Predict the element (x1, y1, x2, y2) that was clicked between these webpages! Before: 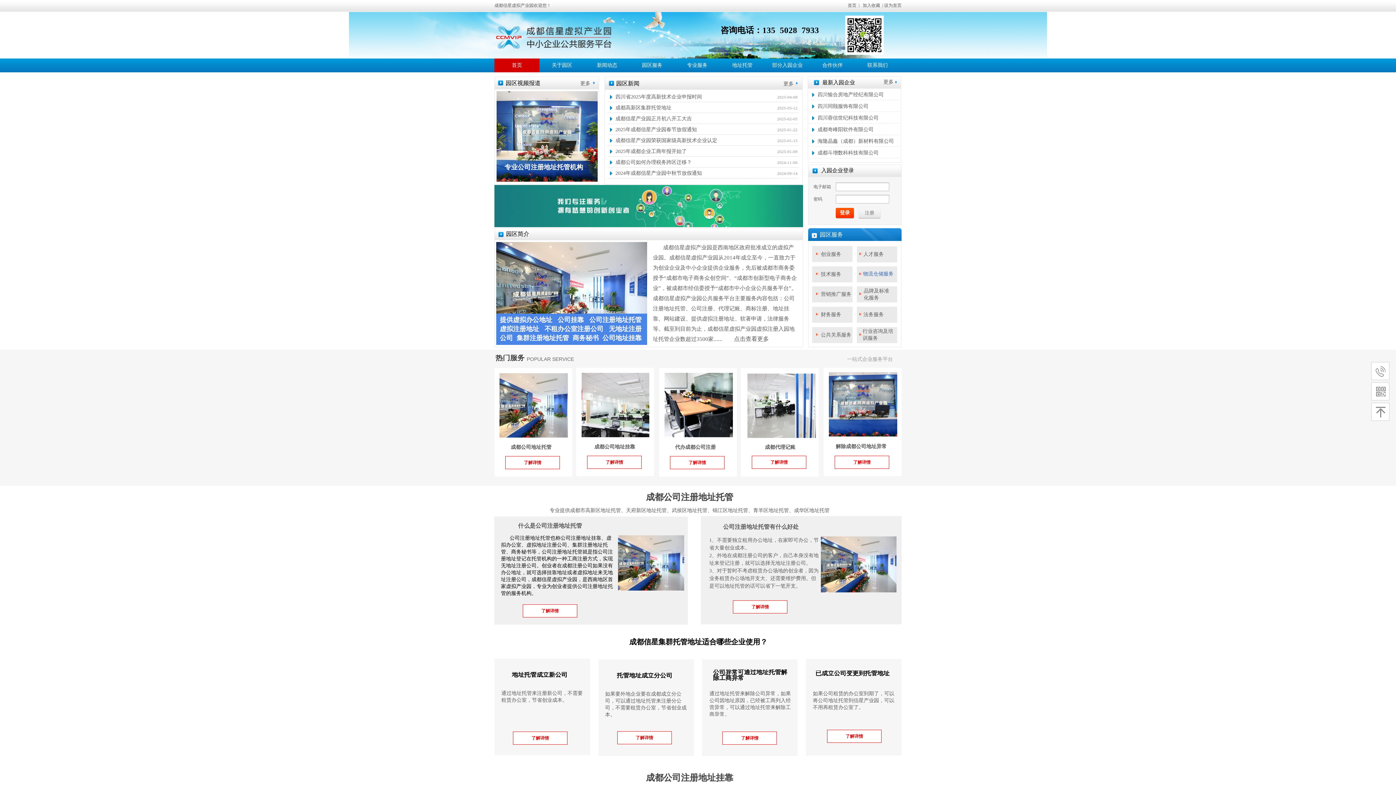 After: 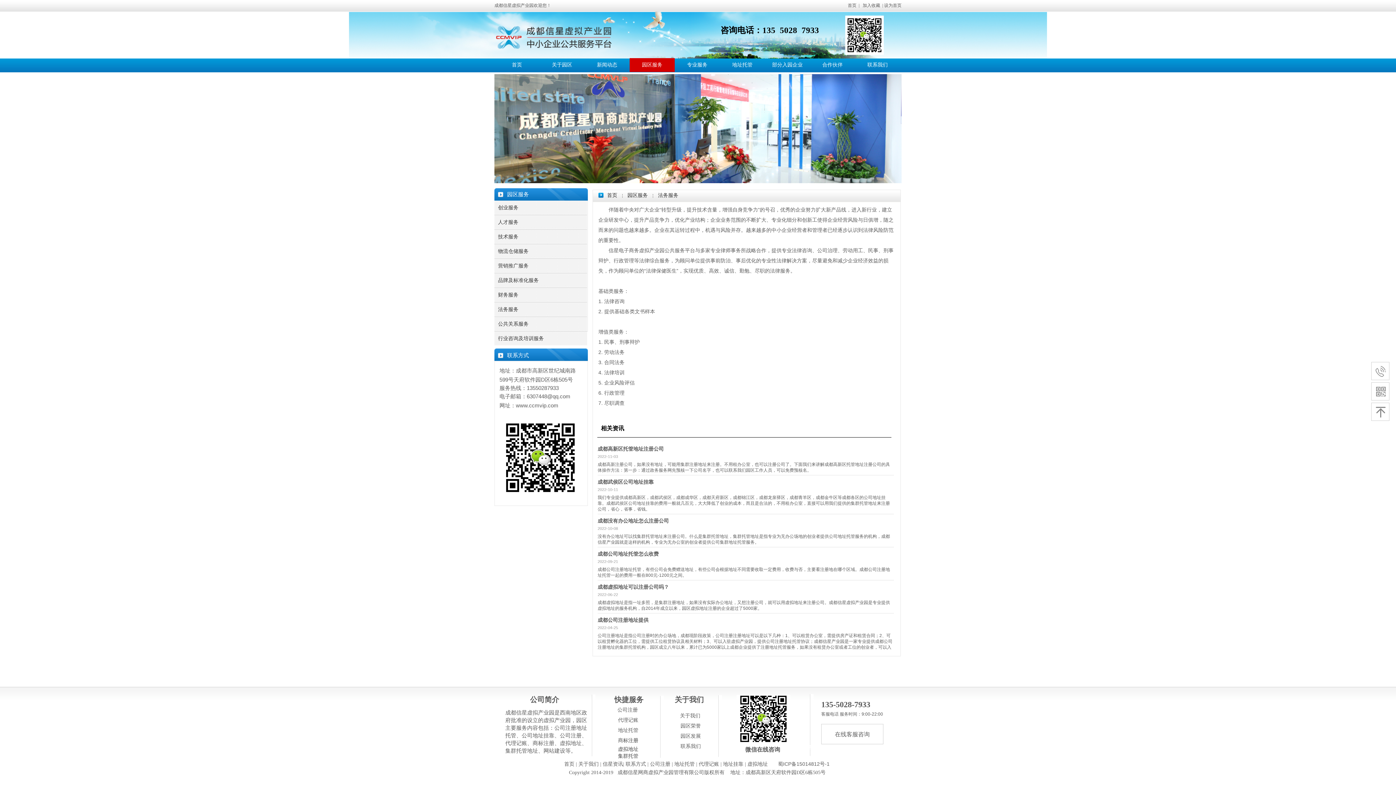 Action: label: 法务服务 bbox: (863, 312, 884, 317)